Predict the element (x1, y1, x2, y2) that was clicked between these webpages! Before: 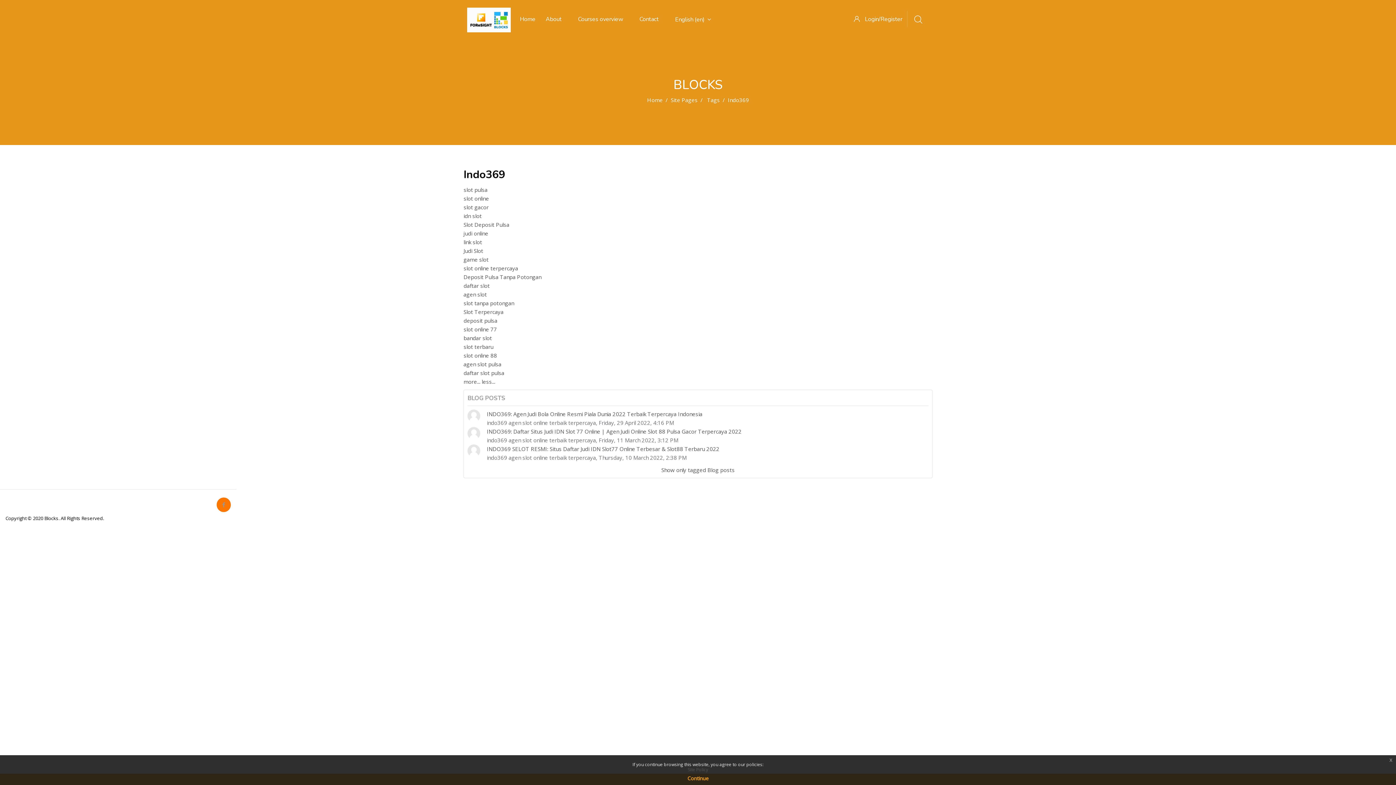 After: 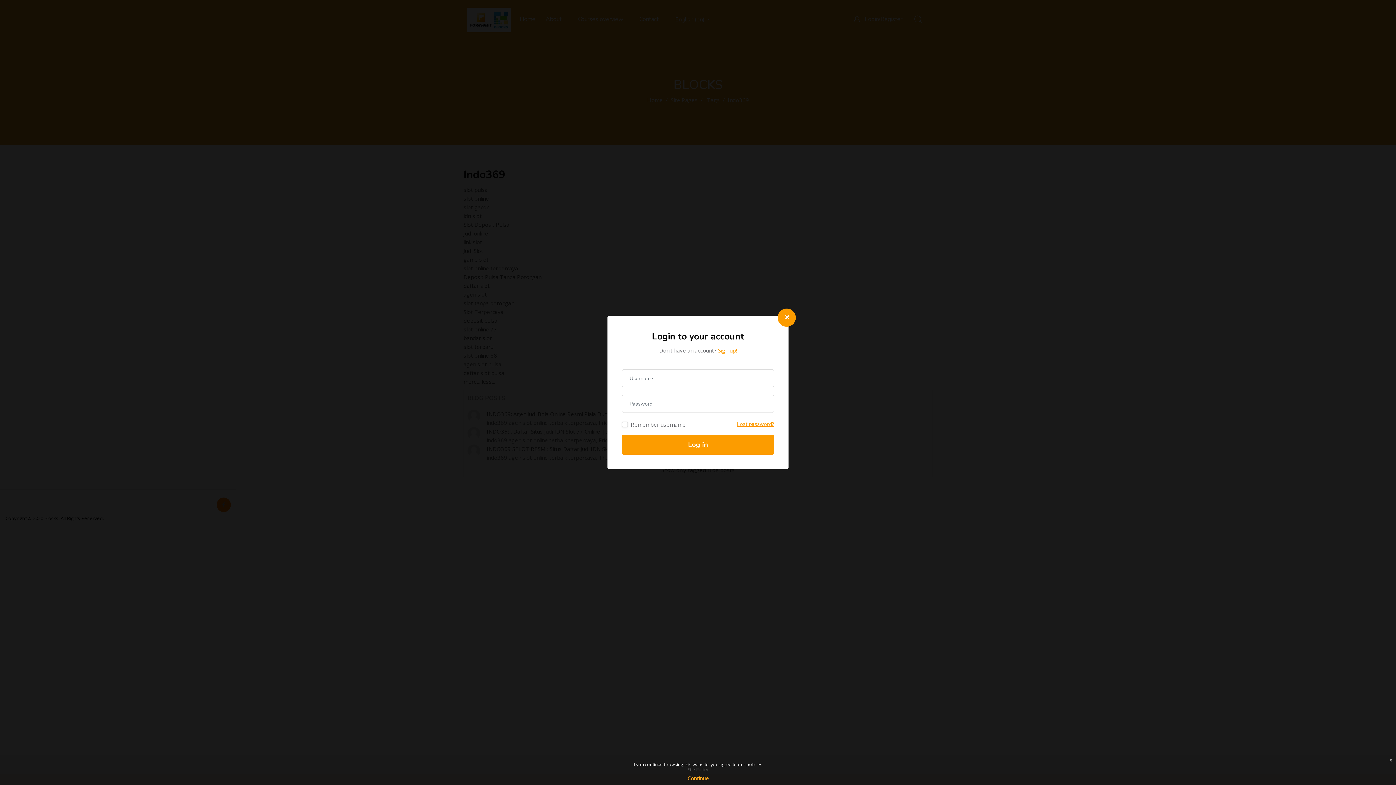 Action: bbox: (849, 10, 907, 27) label:  Login/Register